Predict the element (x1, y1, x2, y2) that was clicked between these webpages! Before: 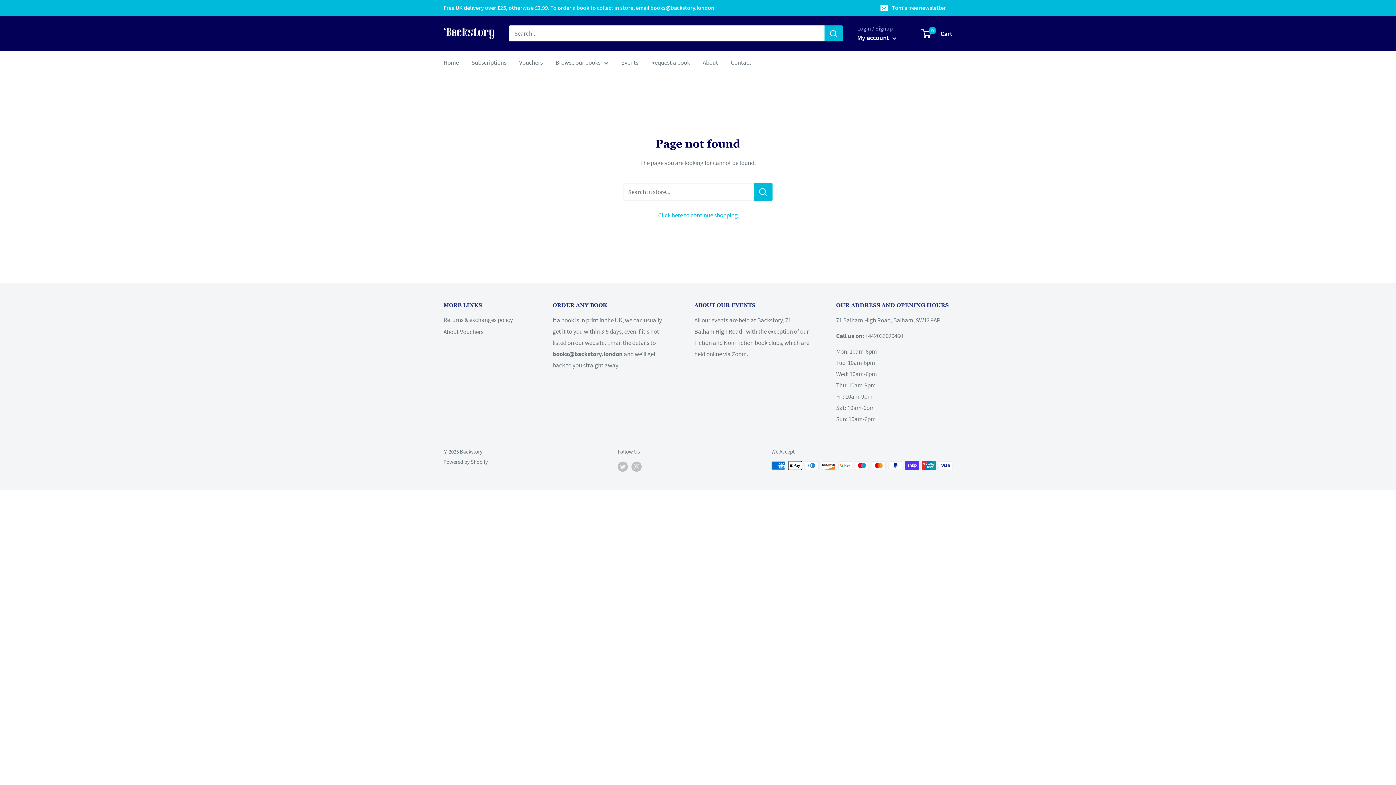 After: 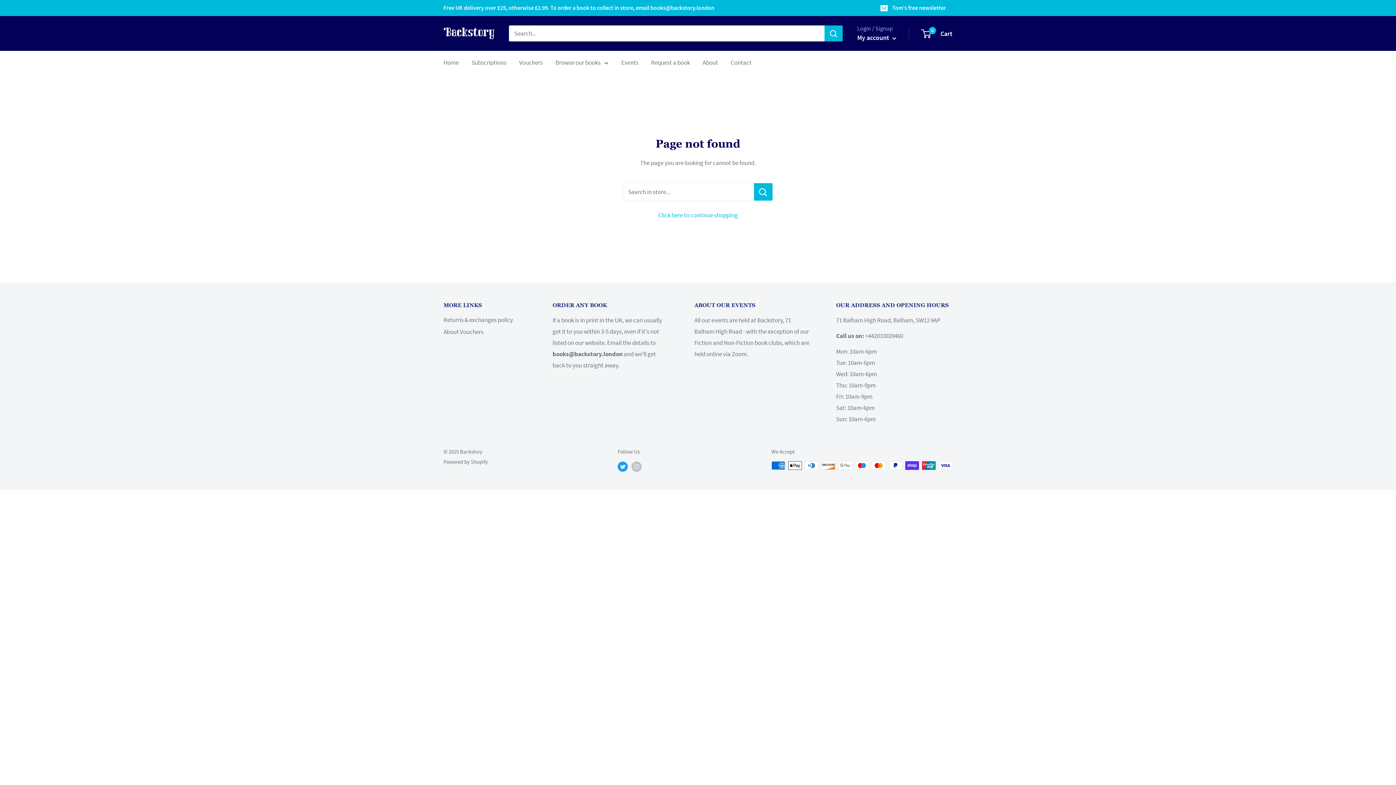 Action: bbox: (617, 461, 628, 471) label: Follow us on Twitter